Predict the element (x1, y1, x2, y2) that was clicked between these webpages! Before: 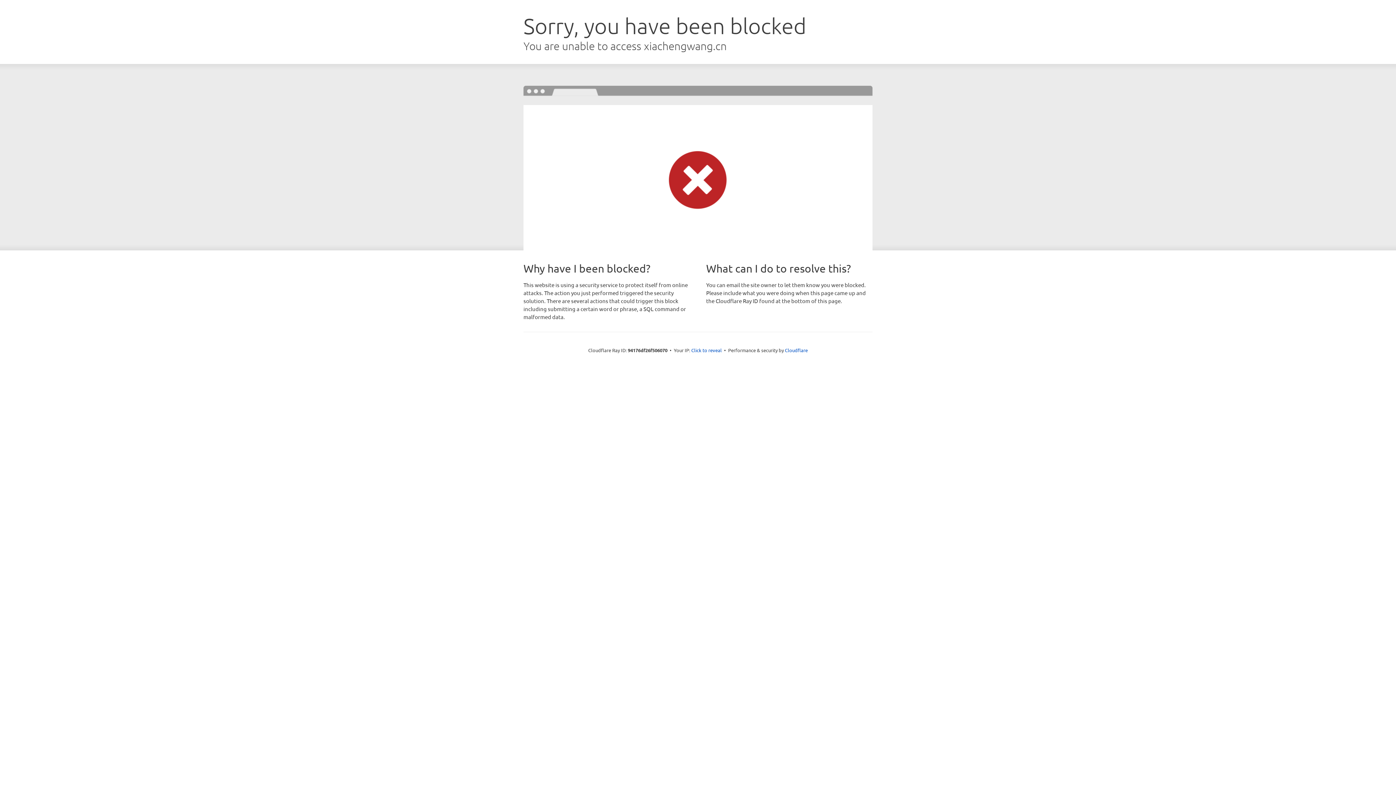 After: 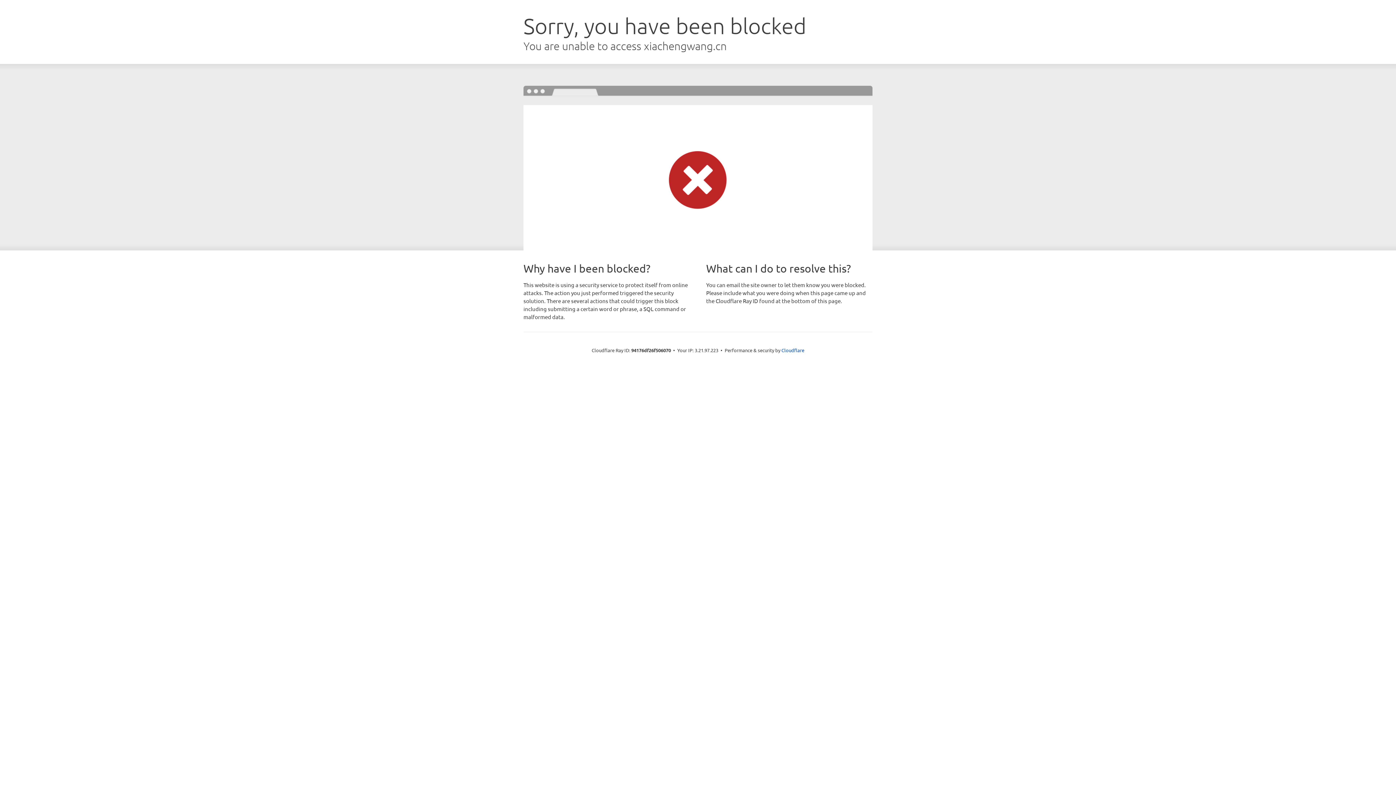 Action: label: Click to reveal bbox: (691, 346, 722, 353)